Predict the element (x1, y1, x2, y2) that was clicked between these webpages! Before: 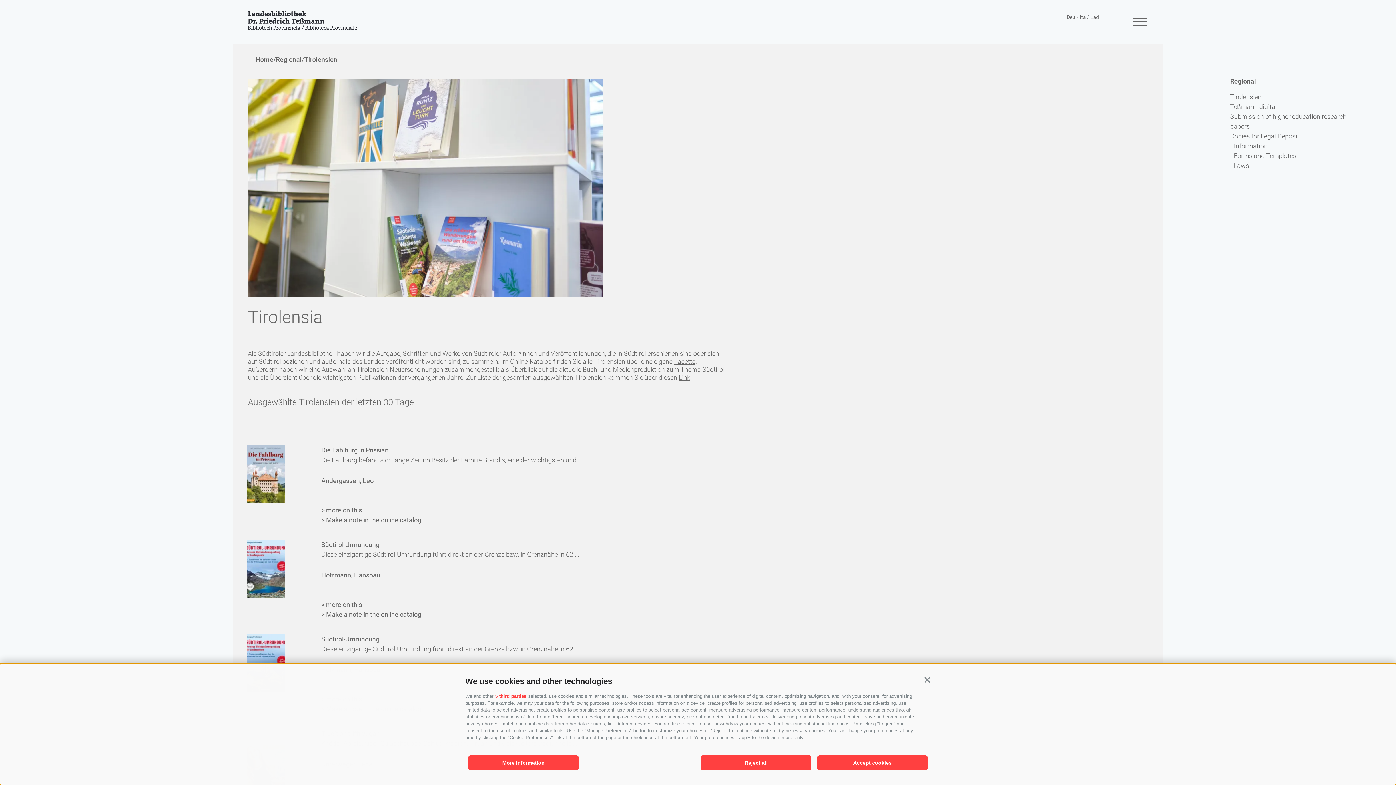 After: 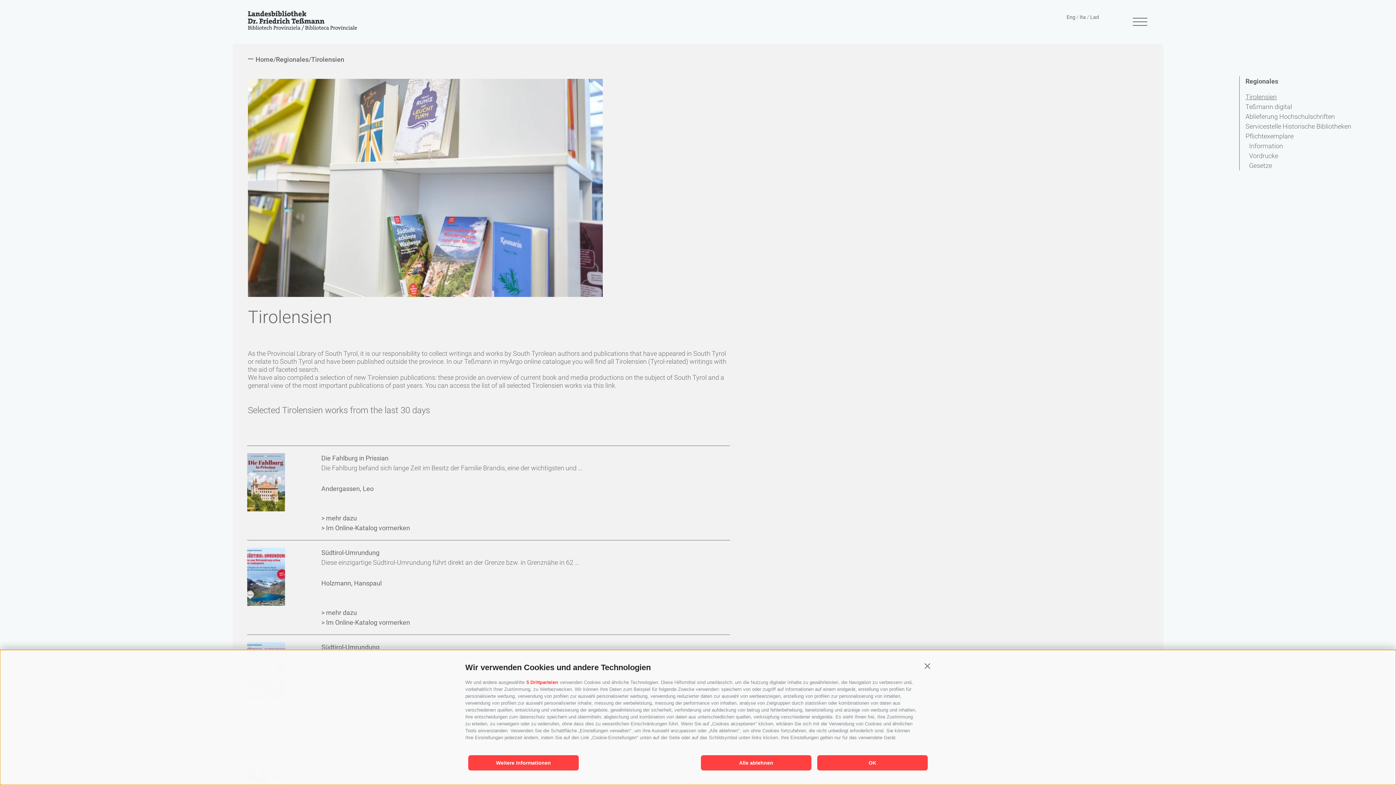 Action: label: Deu bbox: (1066, 14, 1075, 19)